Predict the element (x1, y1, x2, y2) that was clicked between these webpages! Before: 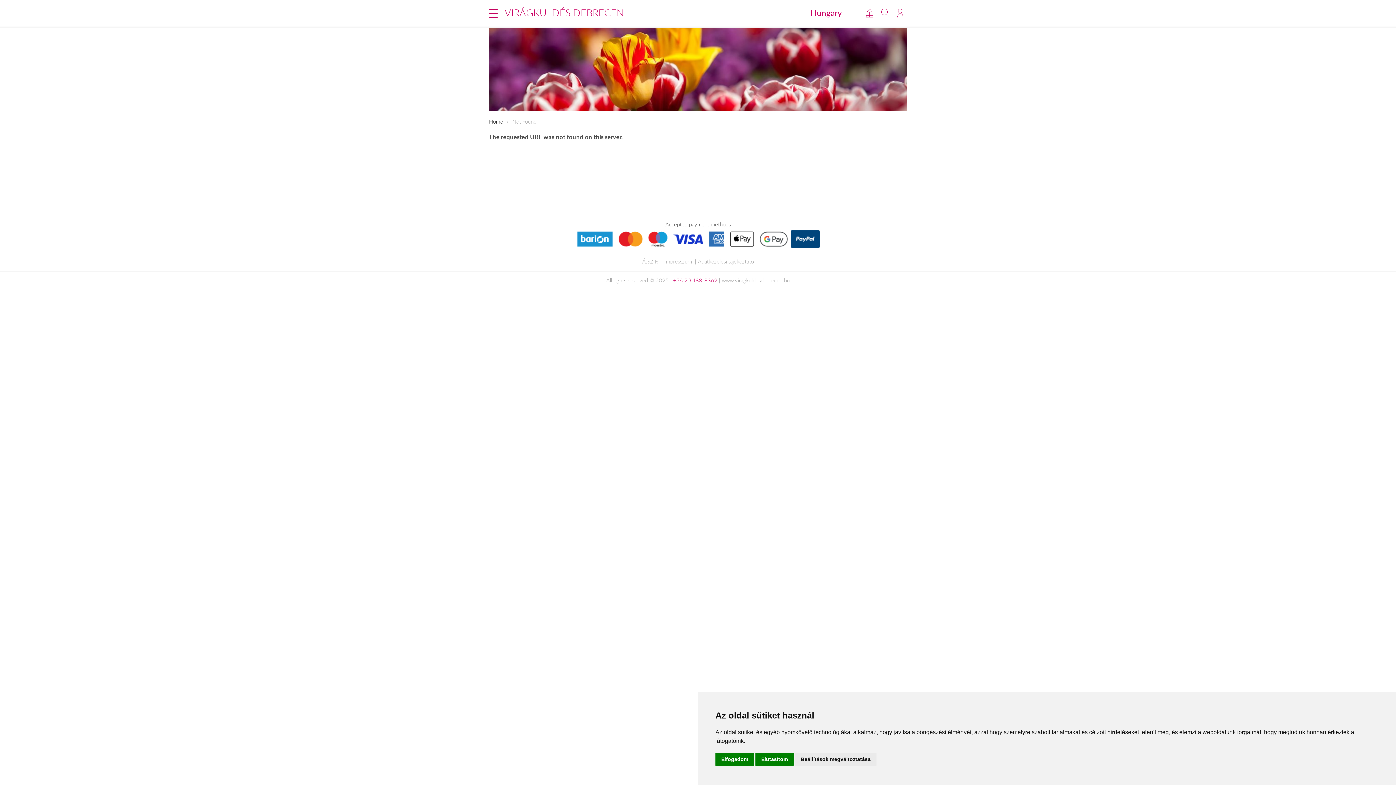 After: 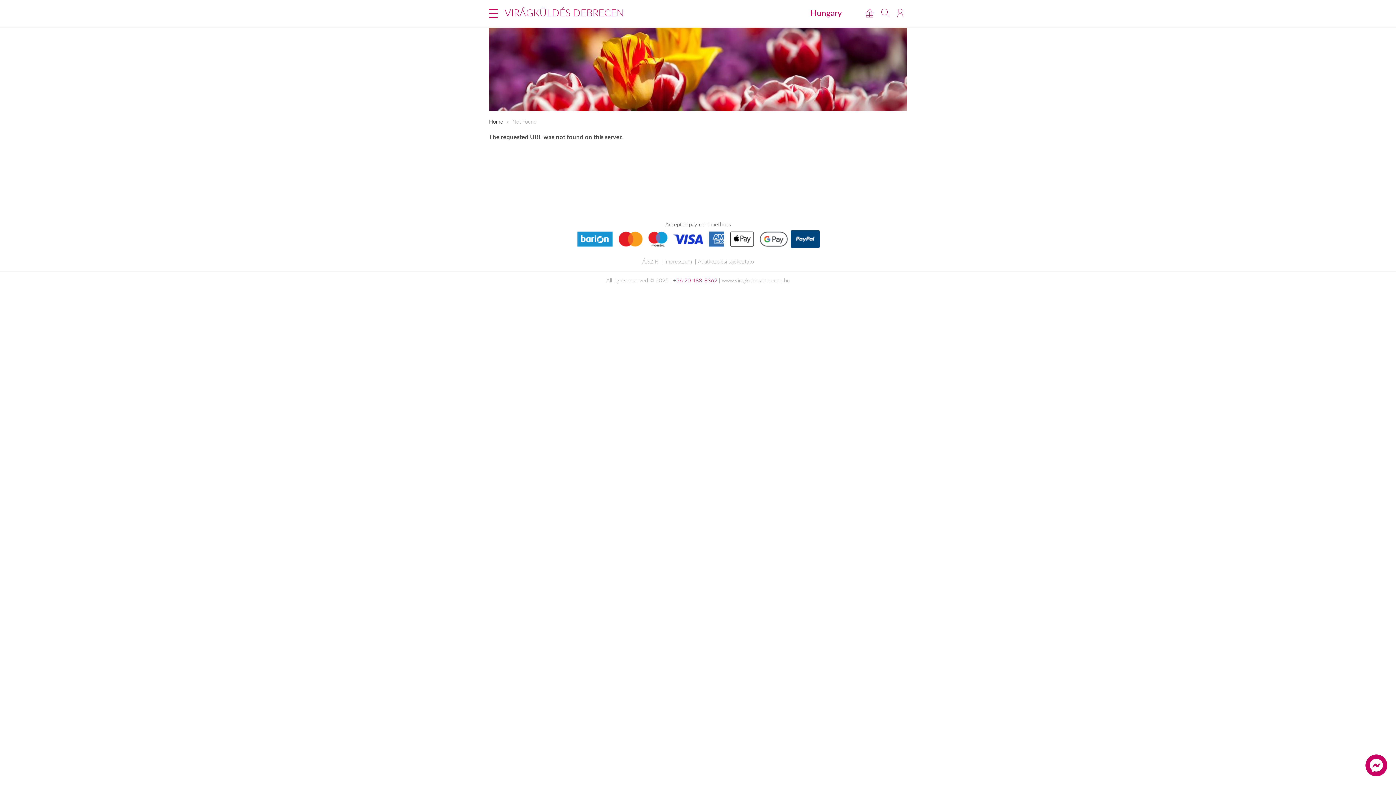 Action: label: Elfogadom bbox: (715, 753, 754, 766)